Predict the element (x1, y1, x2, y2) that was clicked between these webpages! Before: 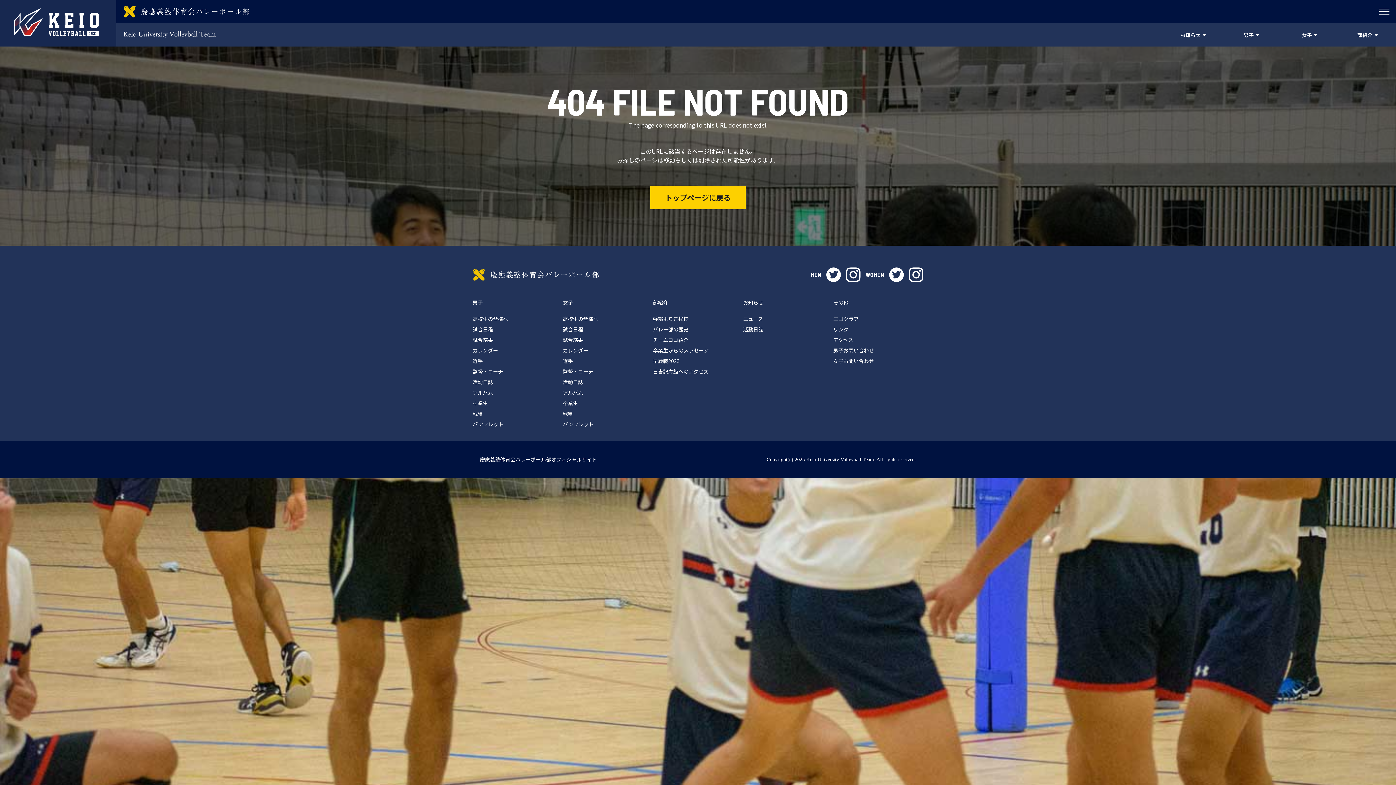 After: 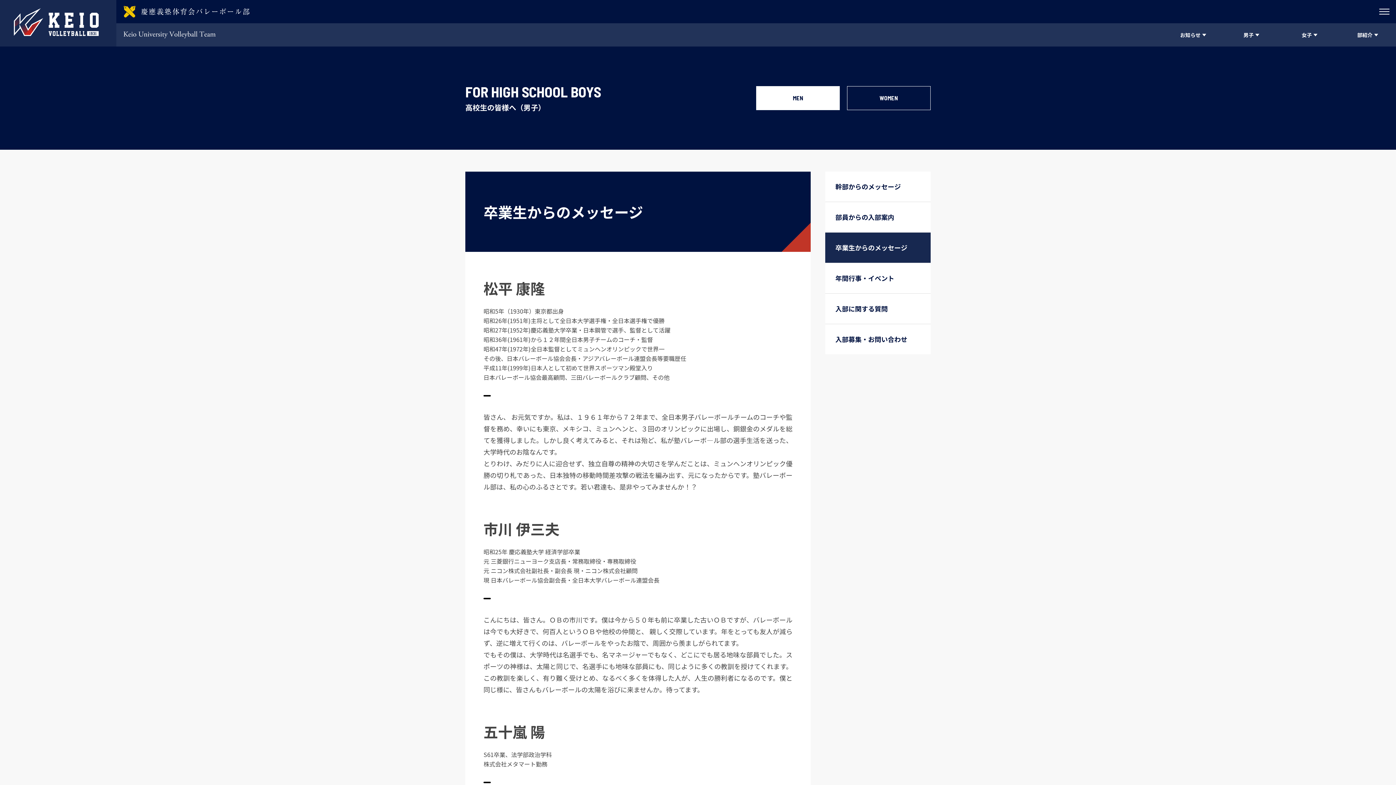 Action: label: 卒業生からのメッセージ bbox: (653, 345, 743, 356)